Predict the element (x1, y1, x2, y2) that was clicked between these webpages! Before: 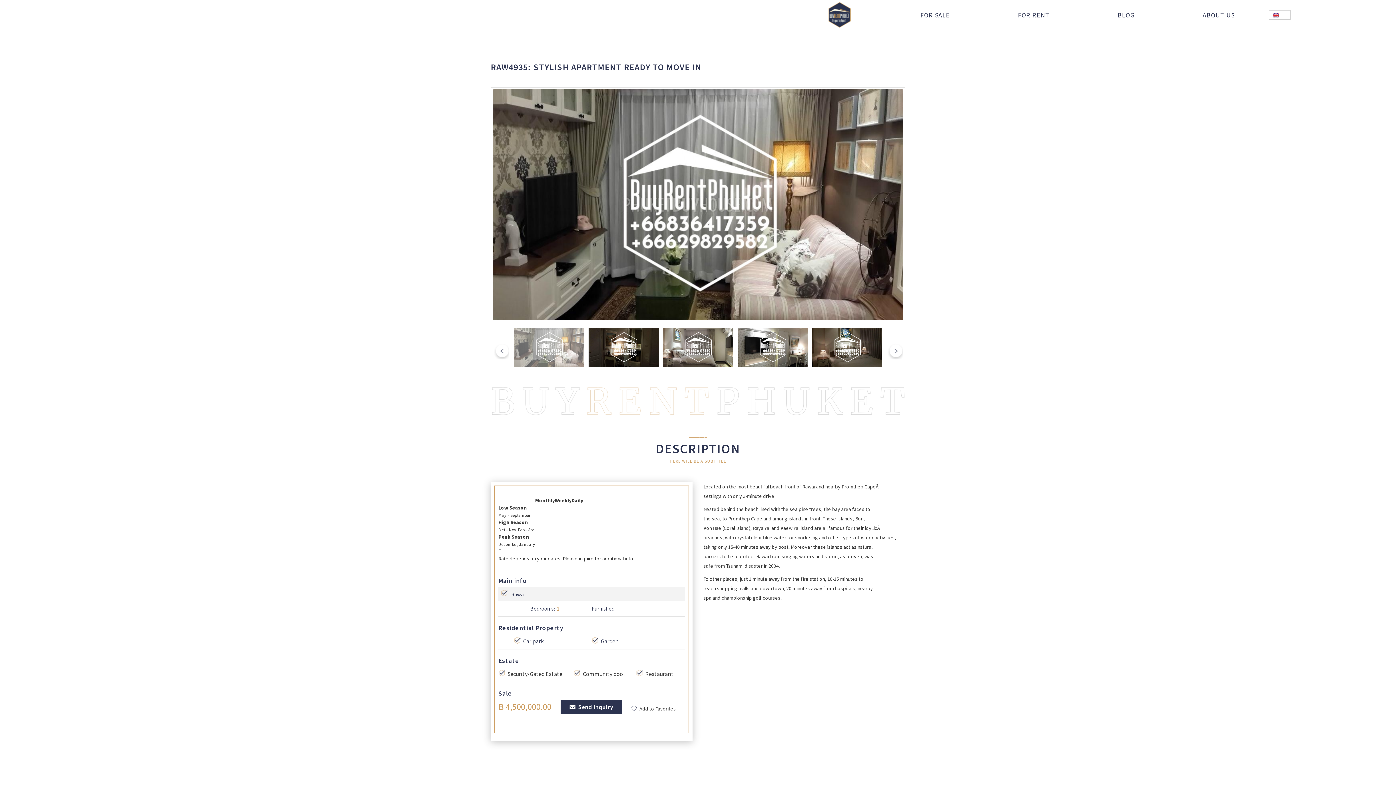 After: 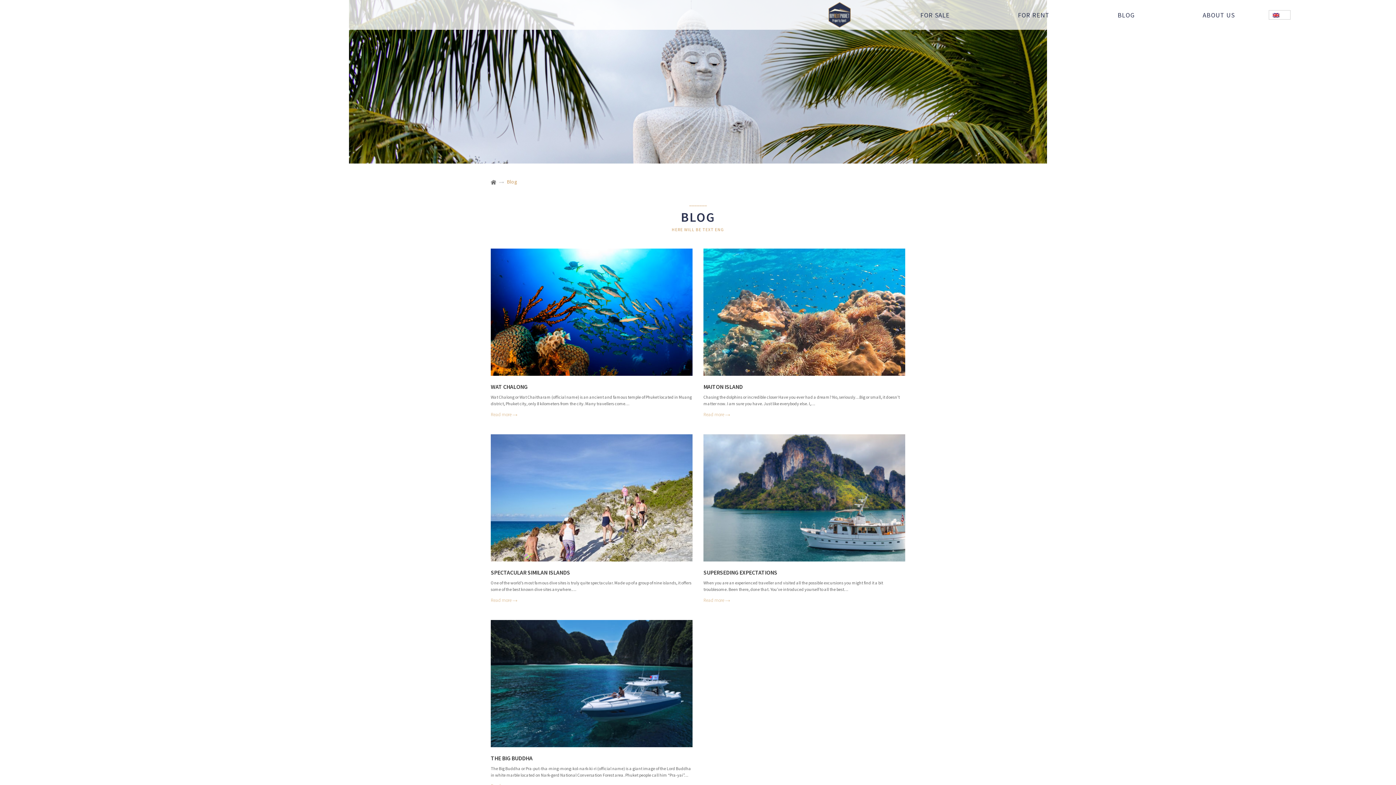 Action: bbox: (1114, 7, 1138, 22) label: BLOG